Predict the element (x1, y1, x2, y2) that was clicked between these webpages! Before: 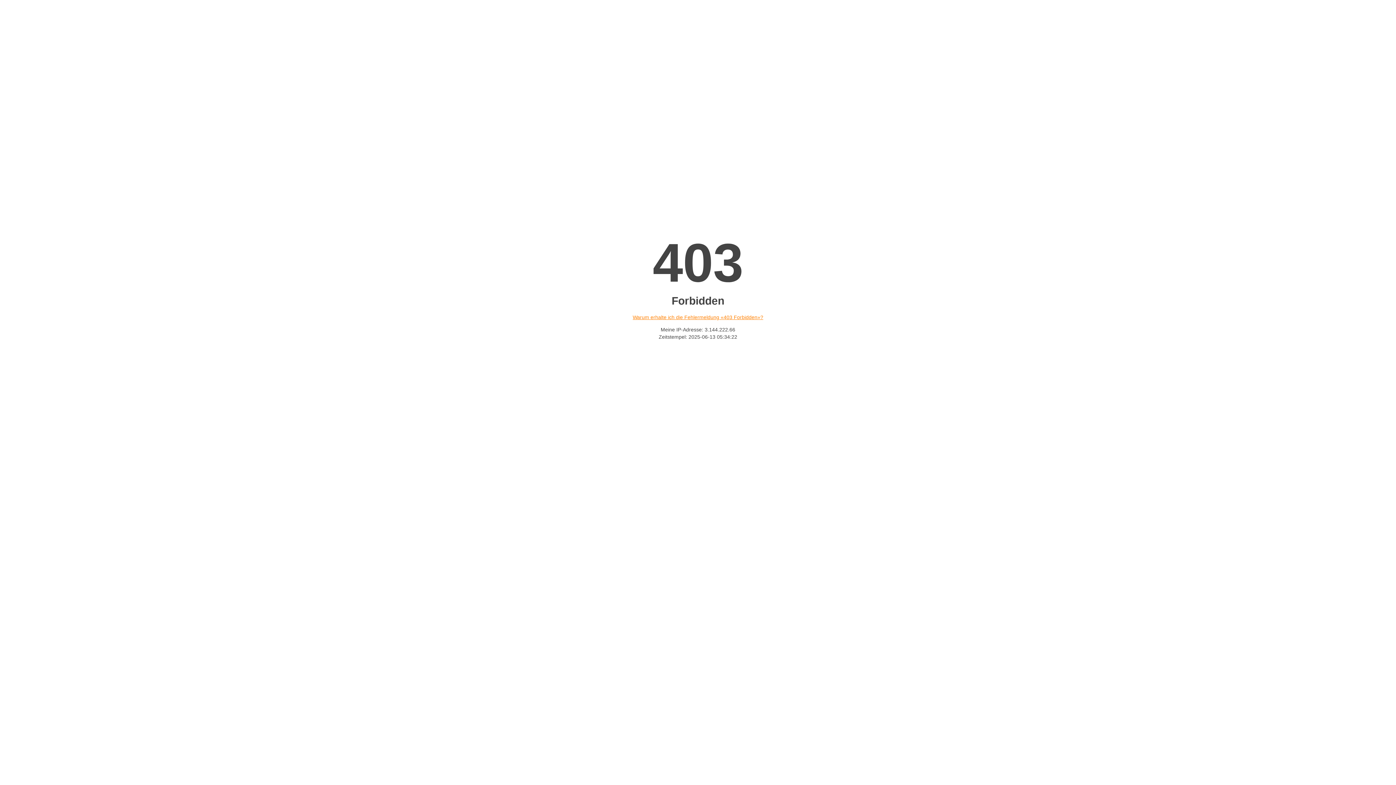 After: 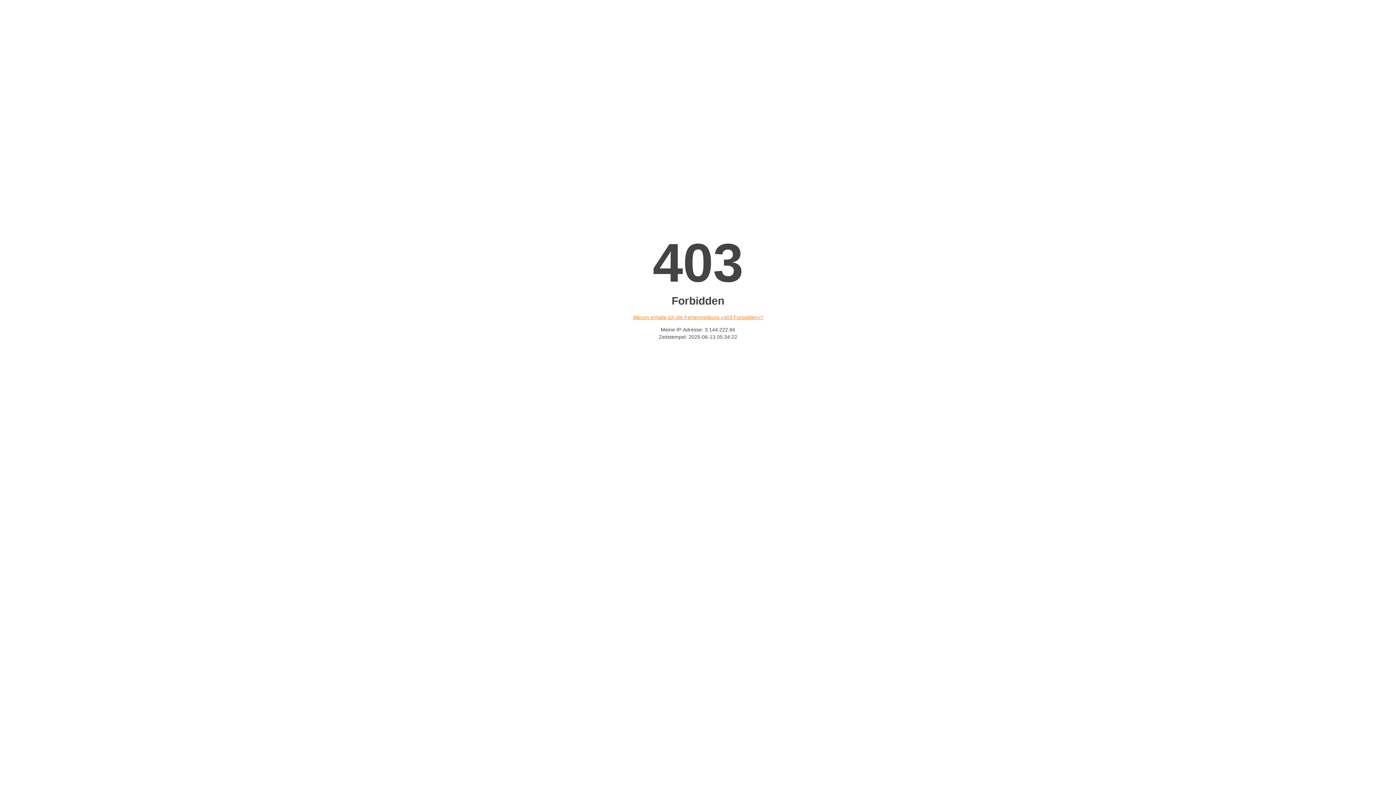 Action: label: Warum erhalte ich die Fehlermeldung «403 Forbidden»? bbox: (632, 314, 763, 320)